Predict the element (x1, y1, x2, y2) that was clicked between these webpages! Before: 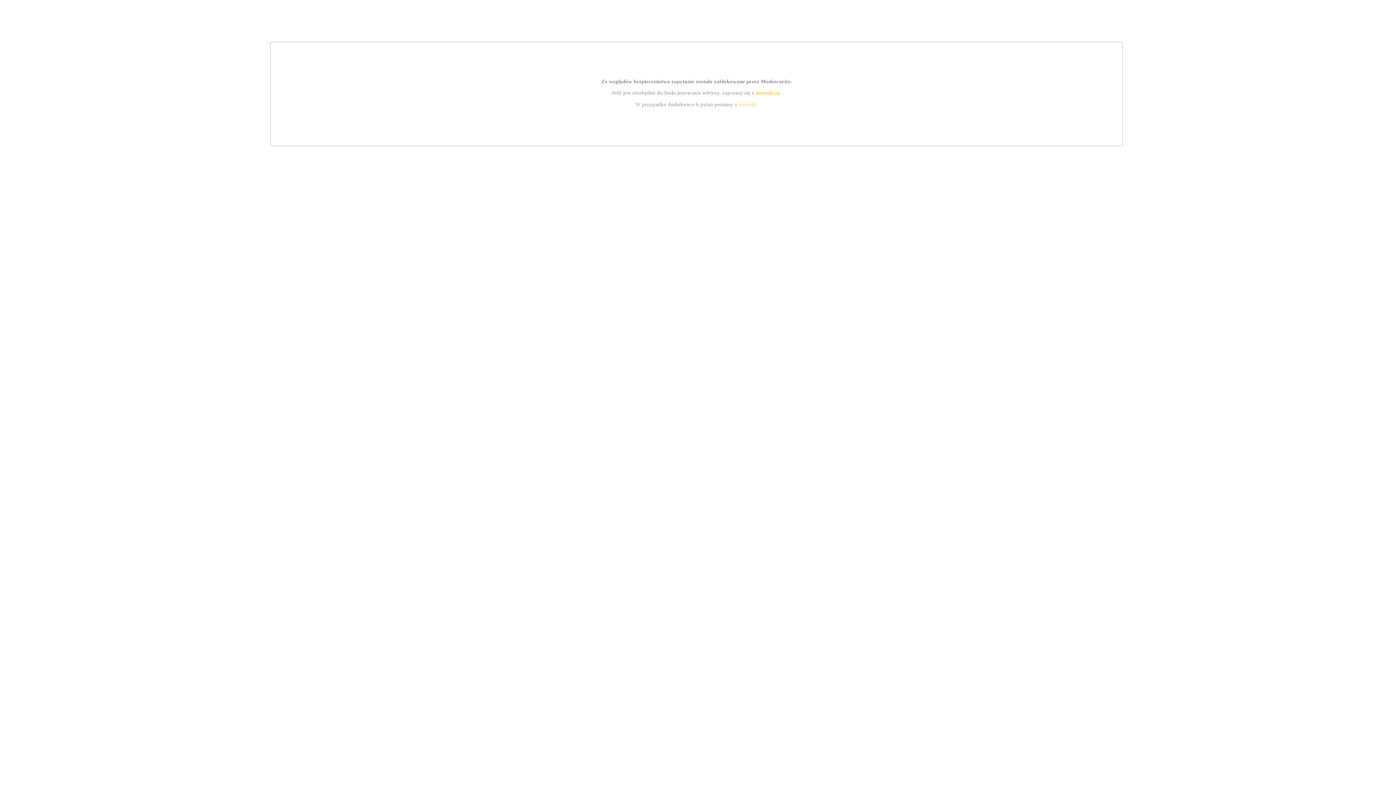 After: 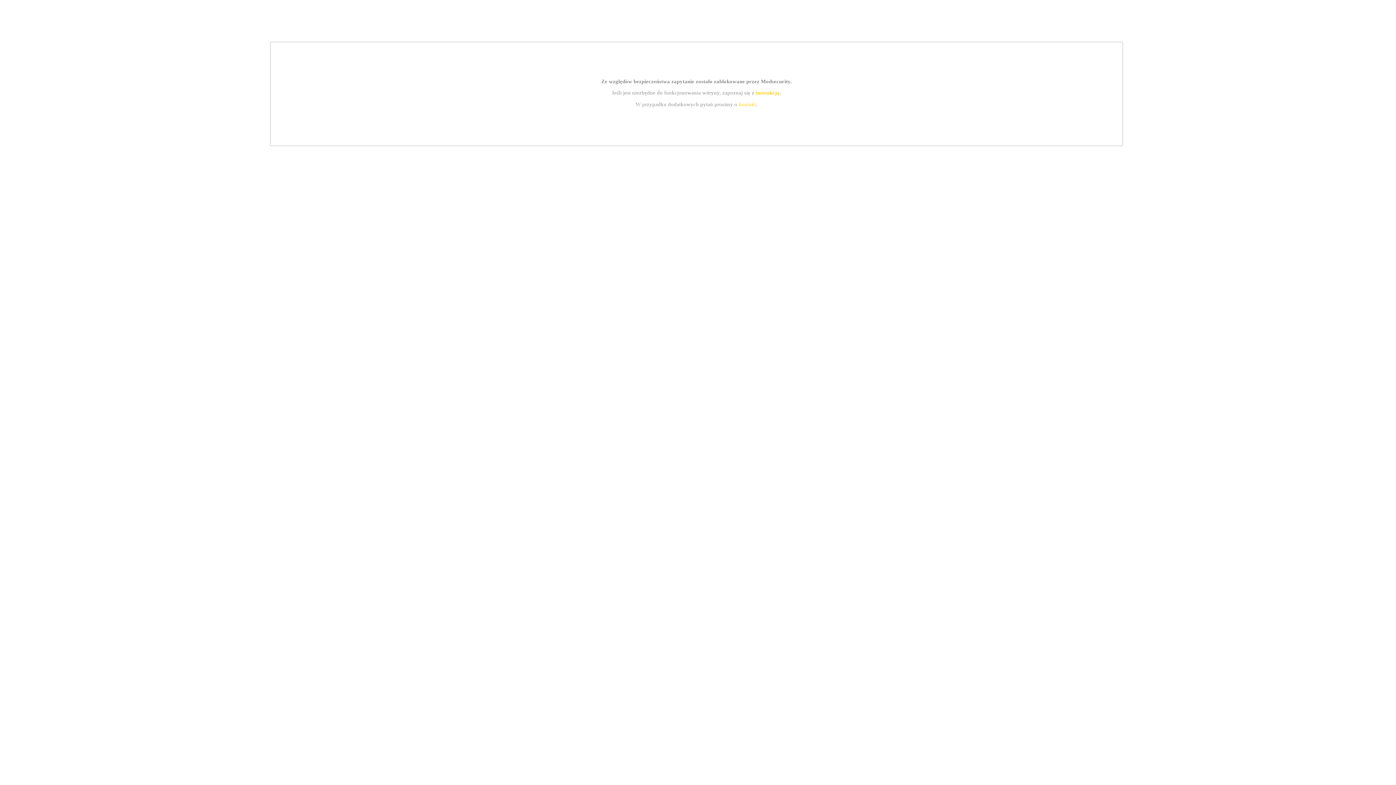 Action: label: instrukcją bbox: (755, 89, 779, 95)